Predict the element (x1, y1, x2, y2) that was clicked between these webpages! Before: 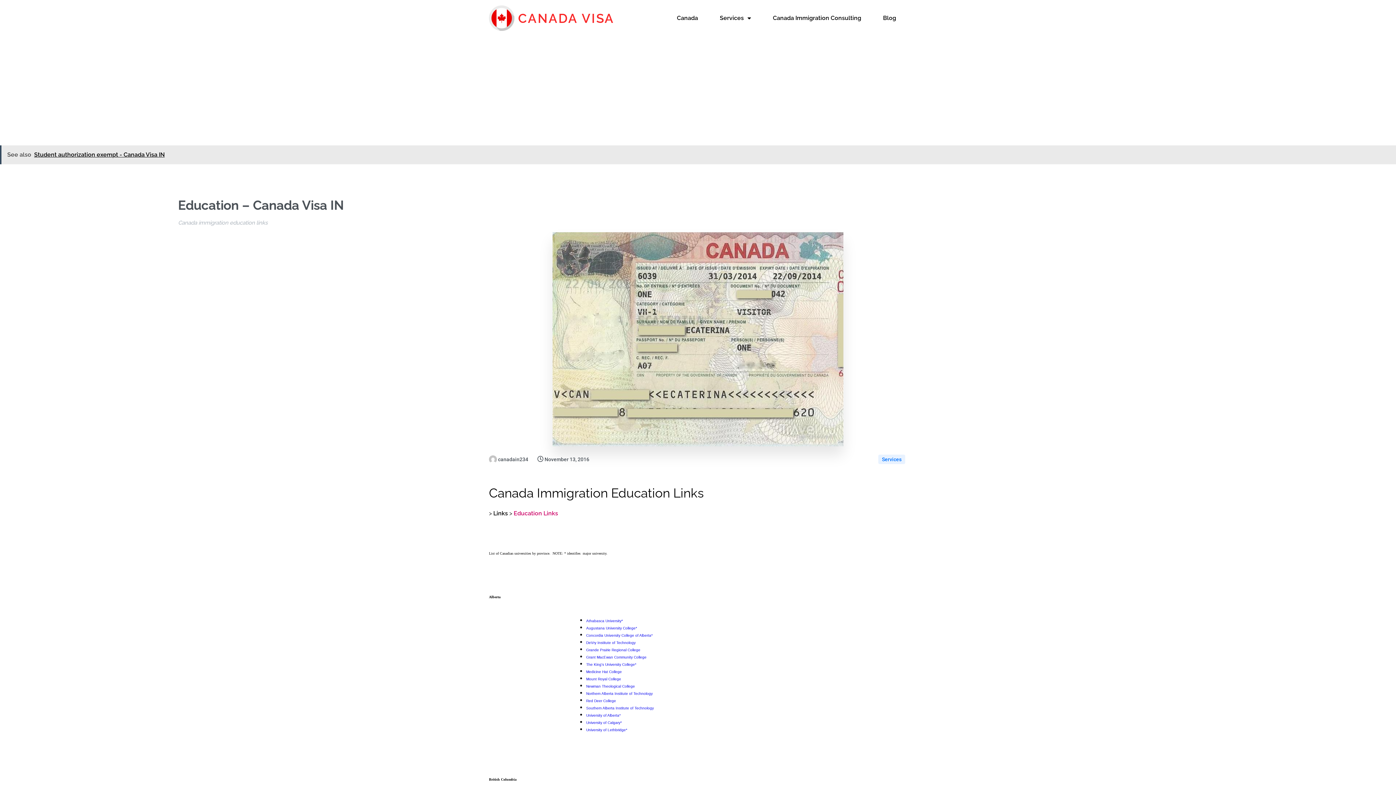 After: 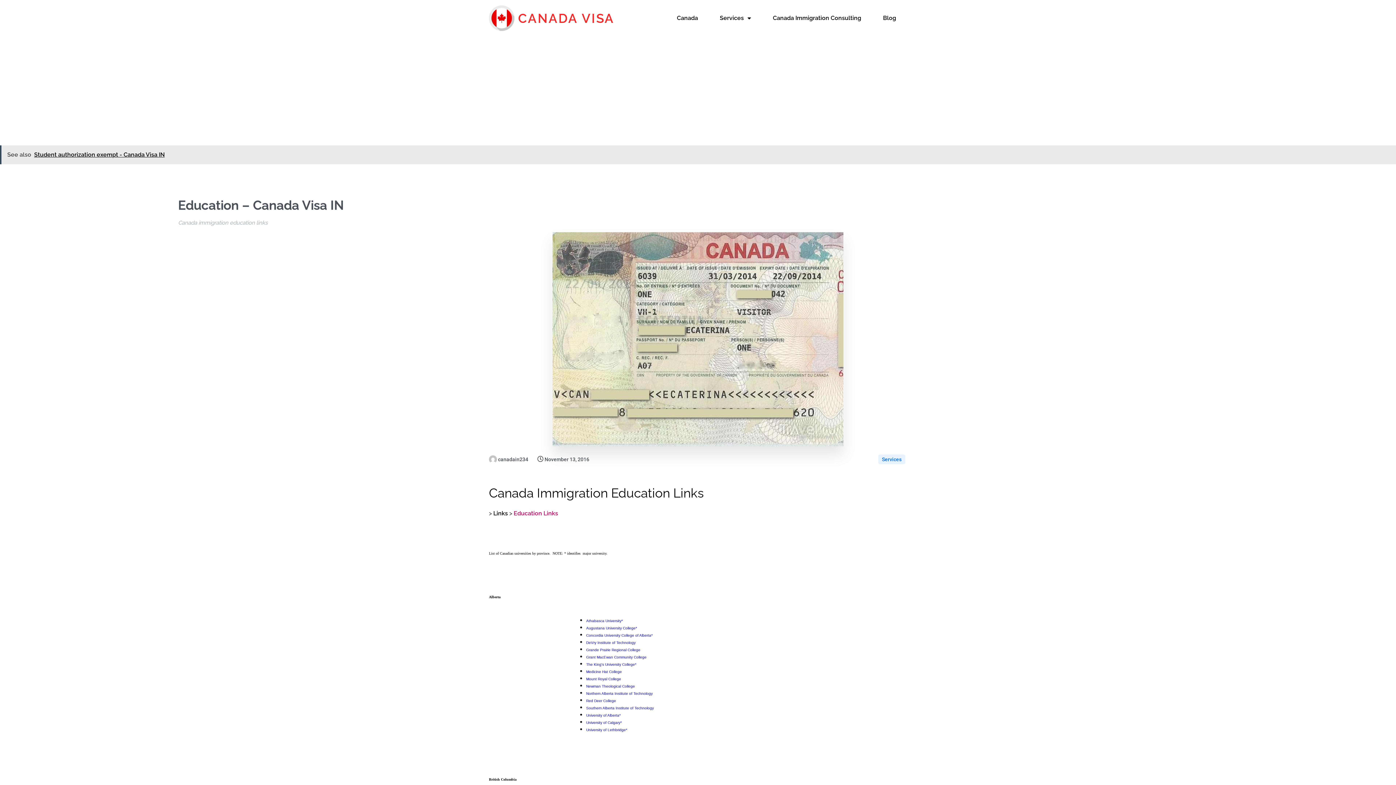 Action: label: Medicine Hat College bbox: (586, 668, 622, 674)